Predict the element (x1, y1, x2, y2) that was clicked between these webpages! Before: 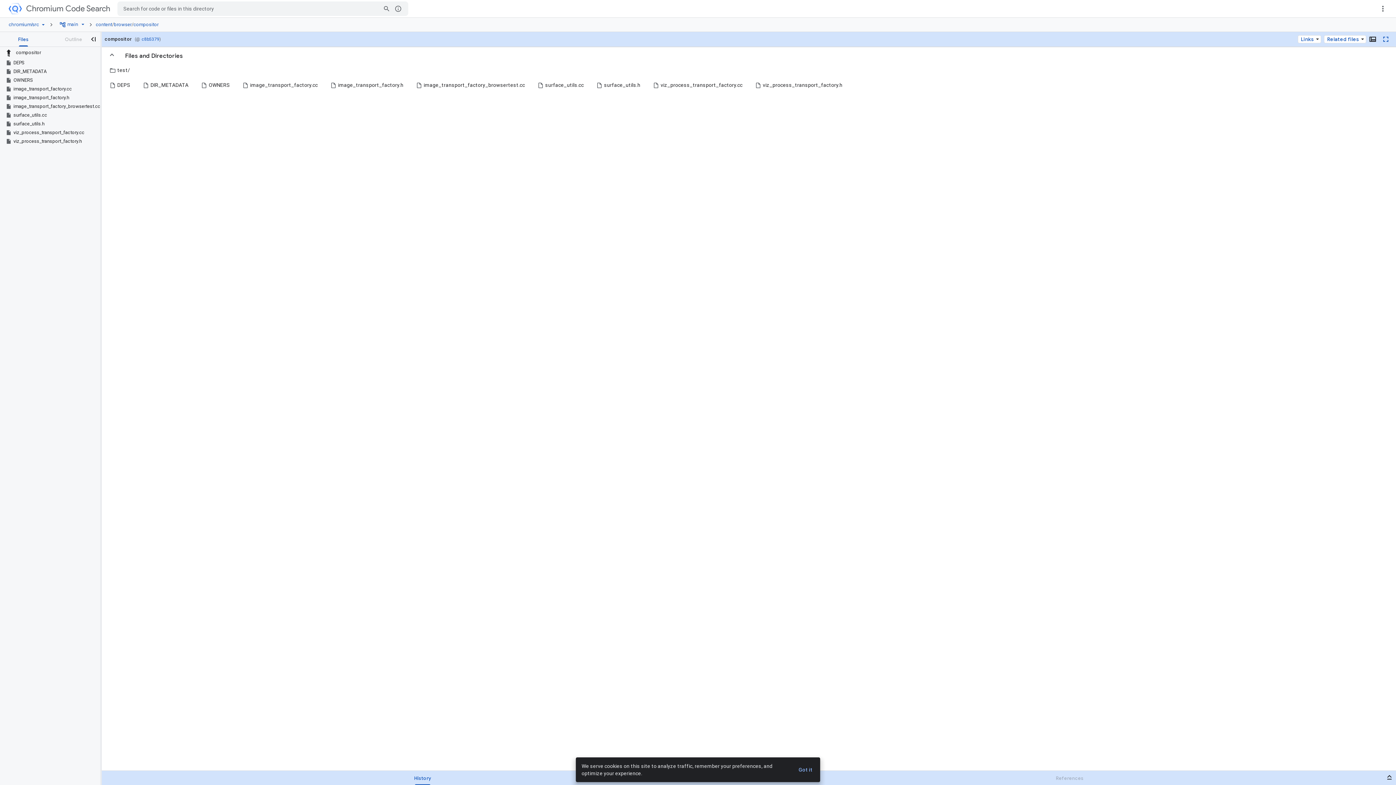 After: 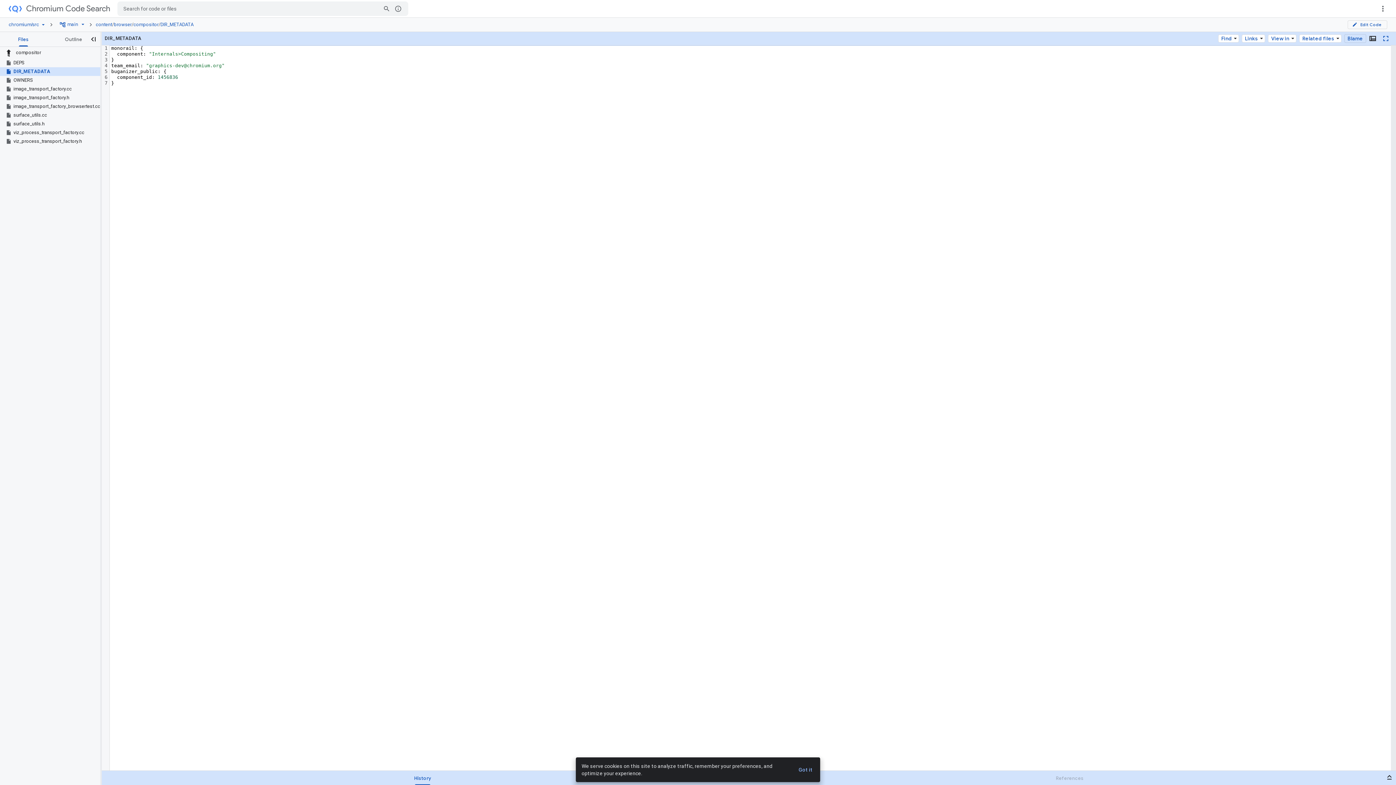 Action: bbox: (5, 66, 100, 75) label: DIR_METADATA